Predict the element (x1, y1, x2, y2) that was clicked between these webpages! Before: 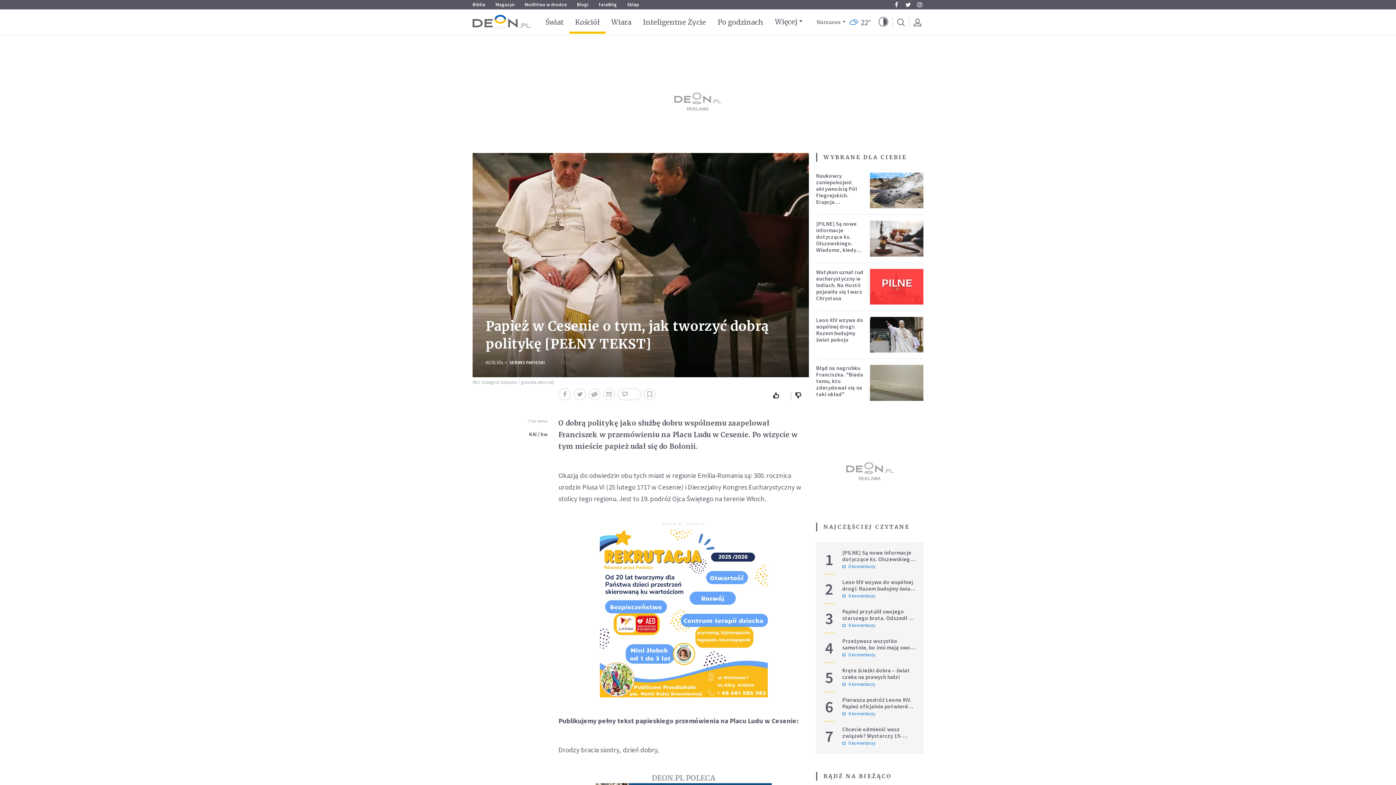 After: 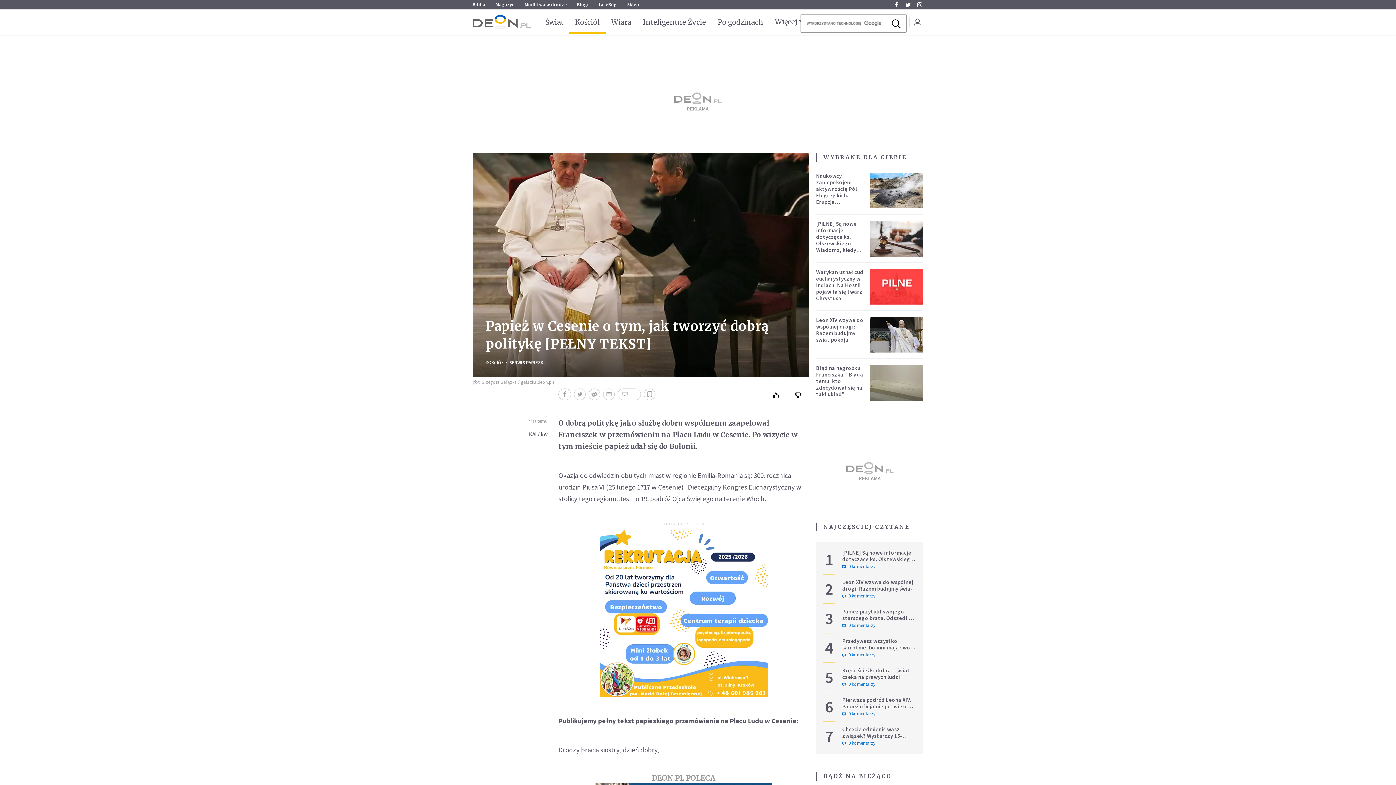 Action: bbox: (895, 16, 906, 27)